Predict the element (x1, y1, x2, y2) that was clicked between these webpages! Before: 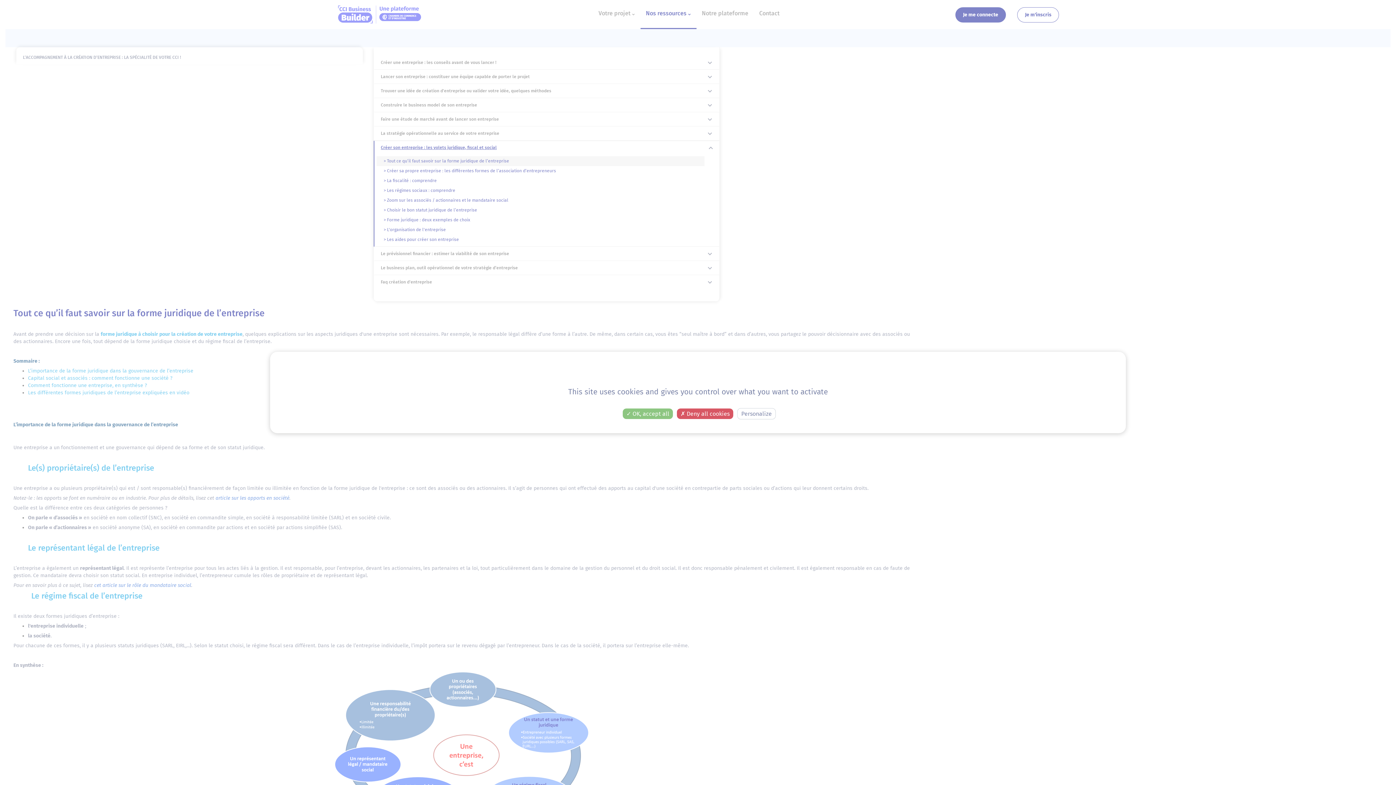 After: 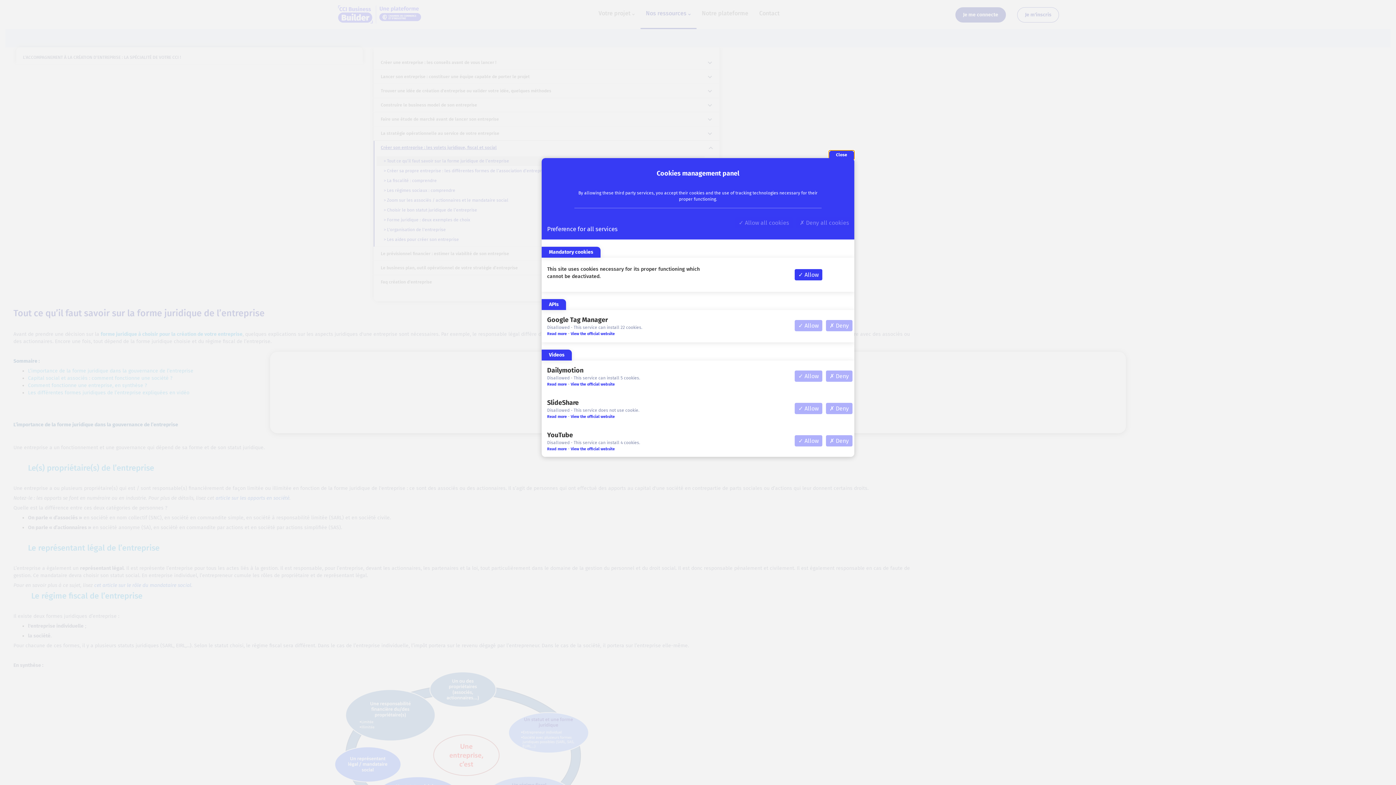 Action: label: Personalize (modal window) bbox: (737, 408, 776, 419)